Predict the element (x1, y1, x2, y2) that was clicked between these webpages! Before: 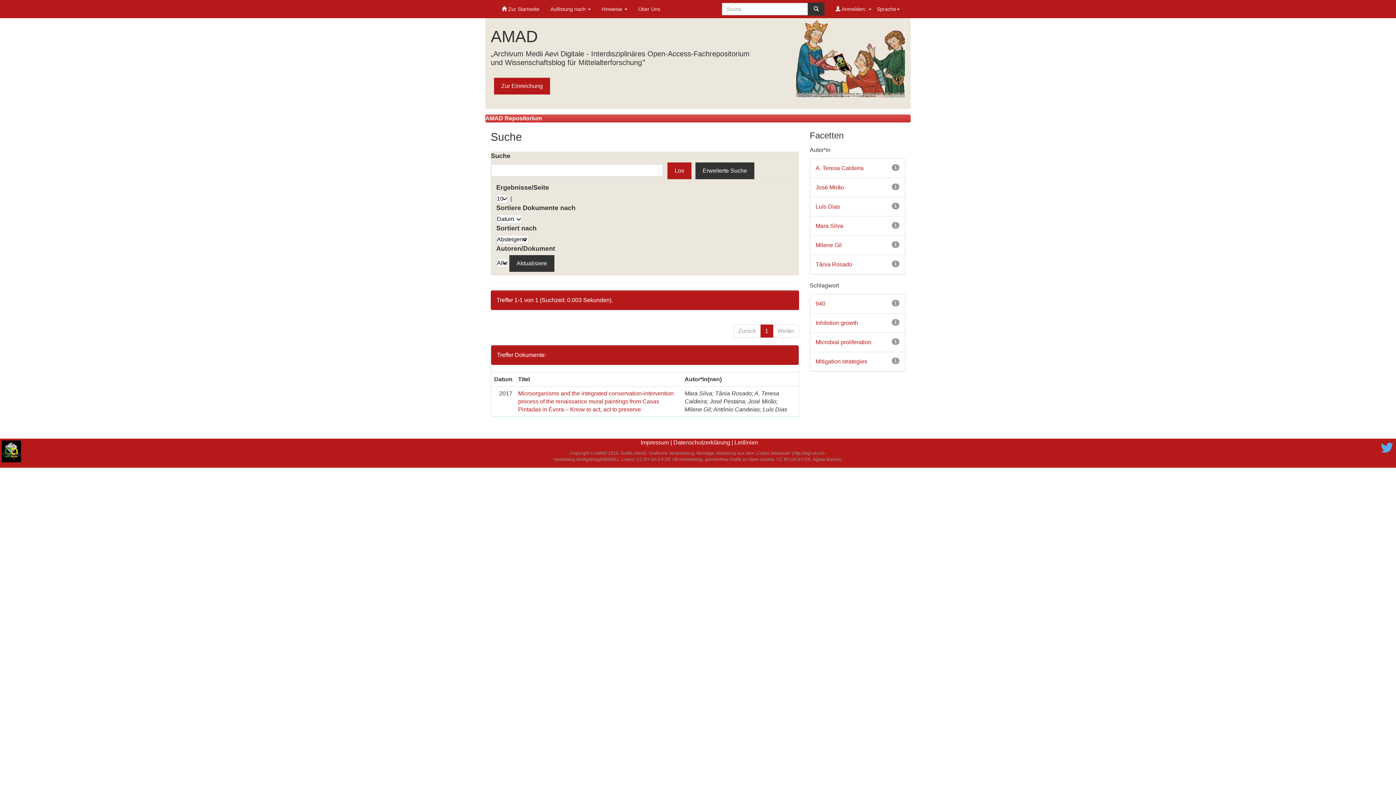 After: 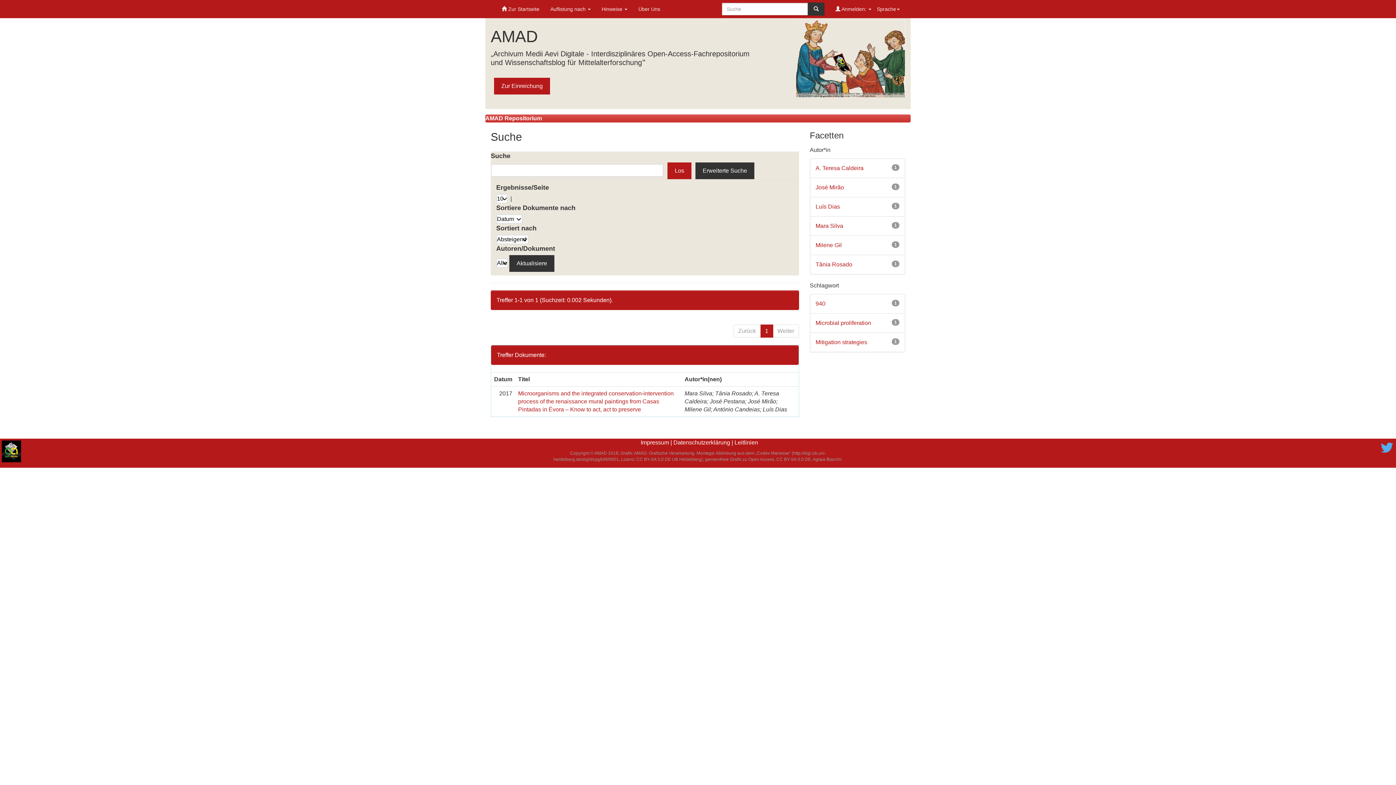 Action: bbox: (815, 320, 858, 326) label: Inhibition growth